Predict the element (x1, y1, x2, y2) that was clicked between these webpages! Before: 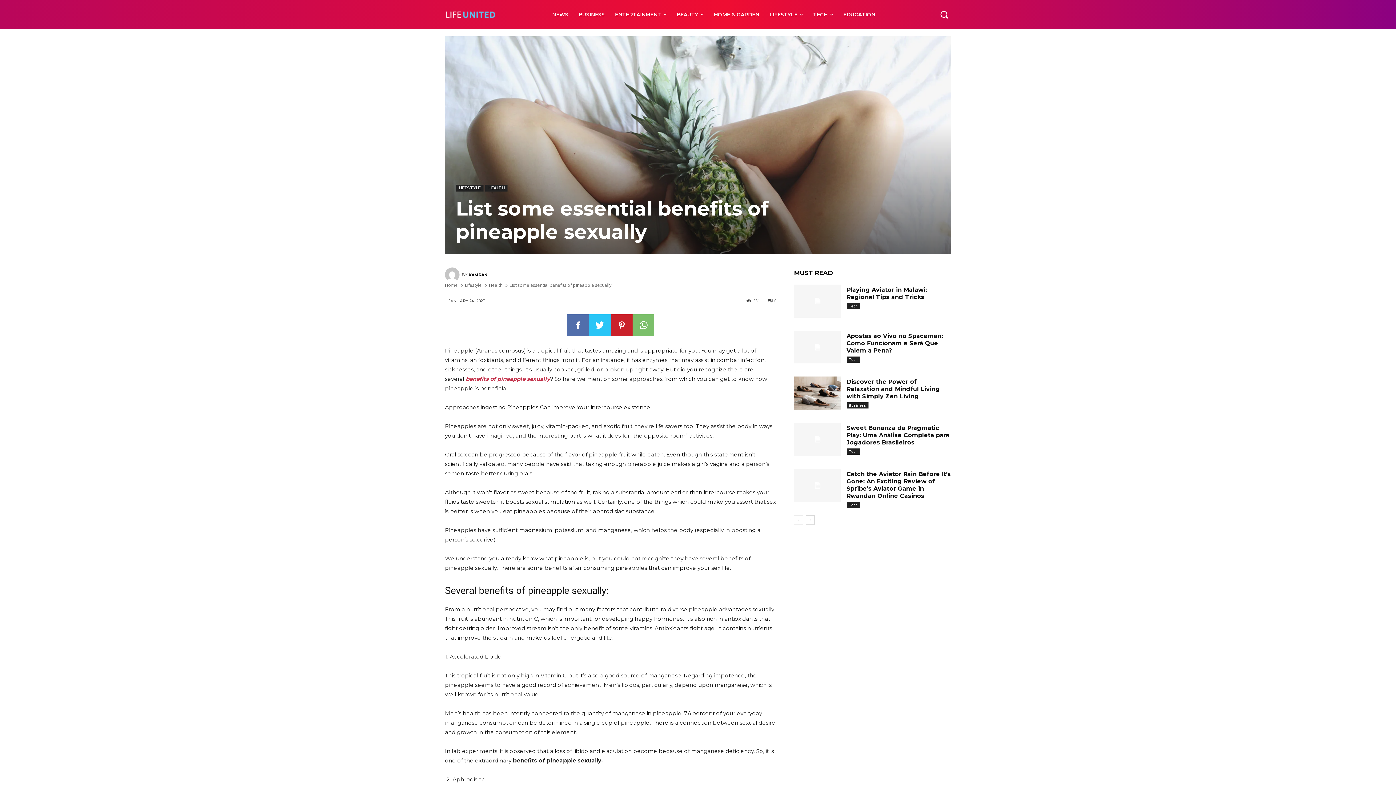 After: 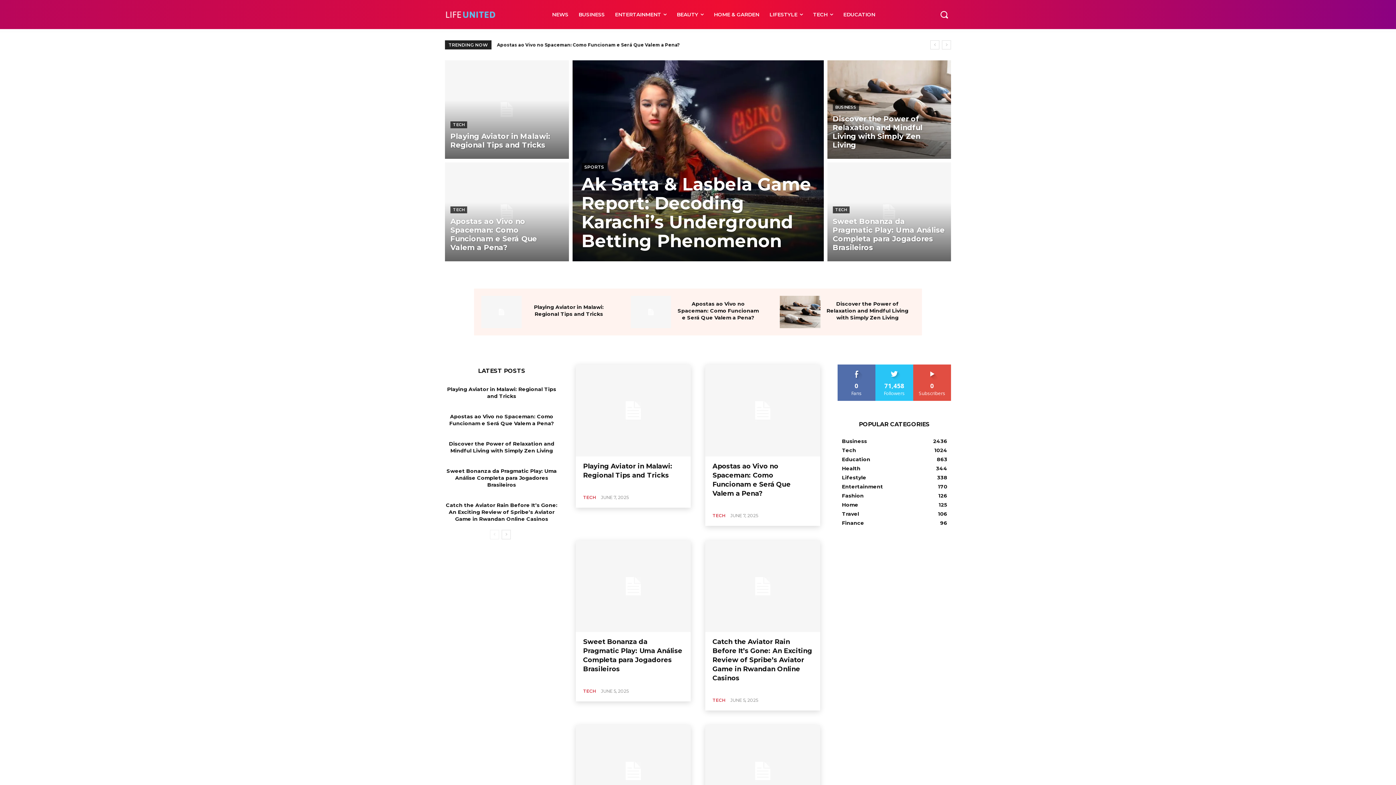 Action: bbox: (445, 11, 536, 17)